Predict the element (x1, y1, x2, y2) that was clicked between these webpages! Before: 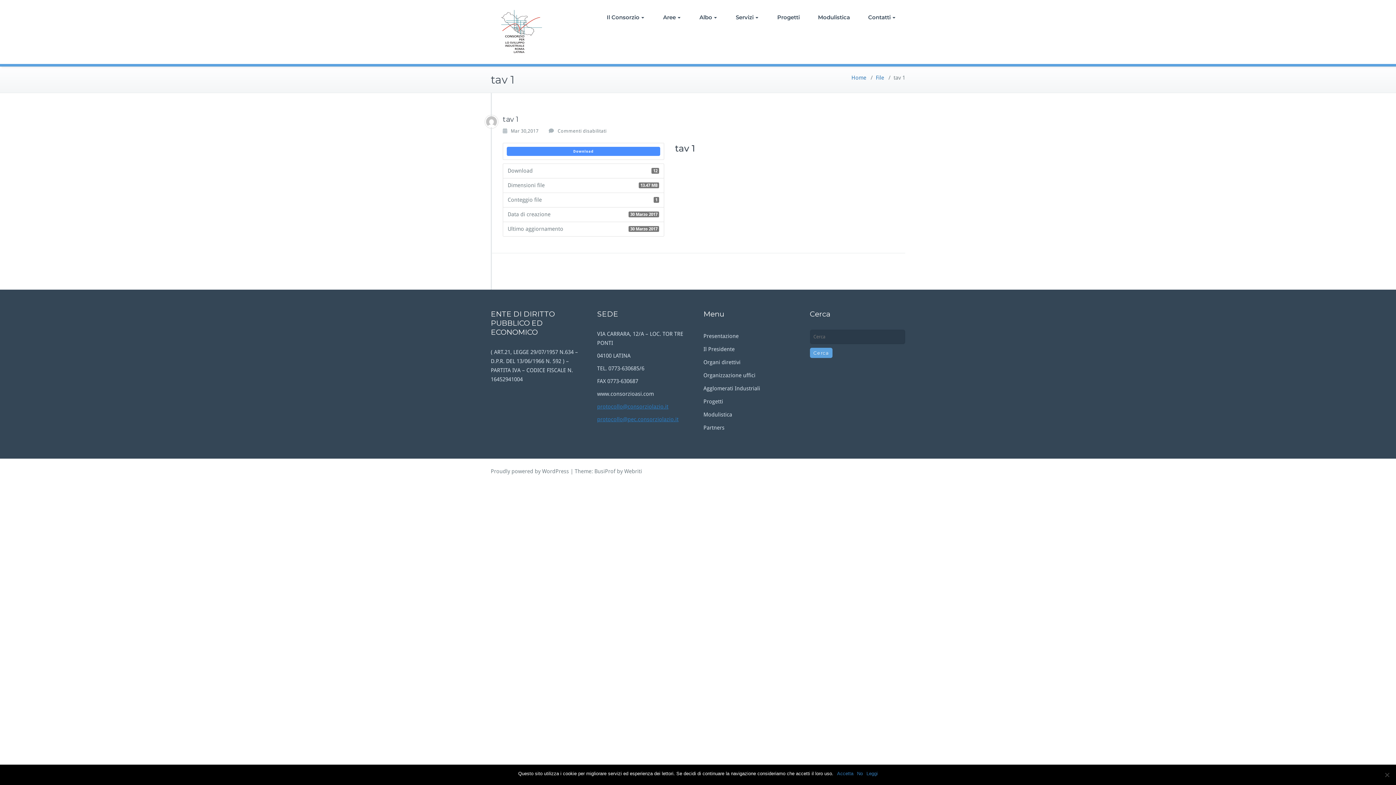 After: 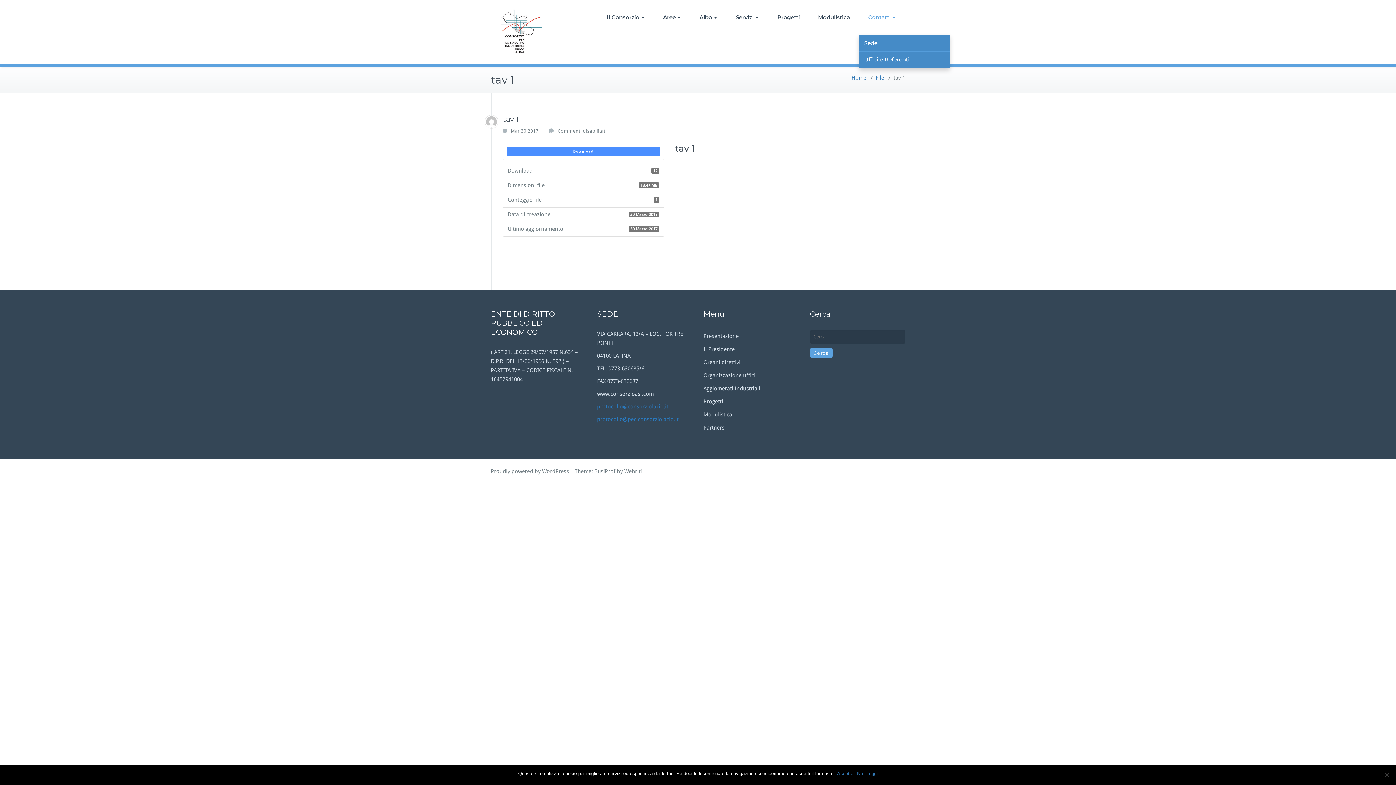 Action: label: Contatti bbox: (859, 0, 904, 34)